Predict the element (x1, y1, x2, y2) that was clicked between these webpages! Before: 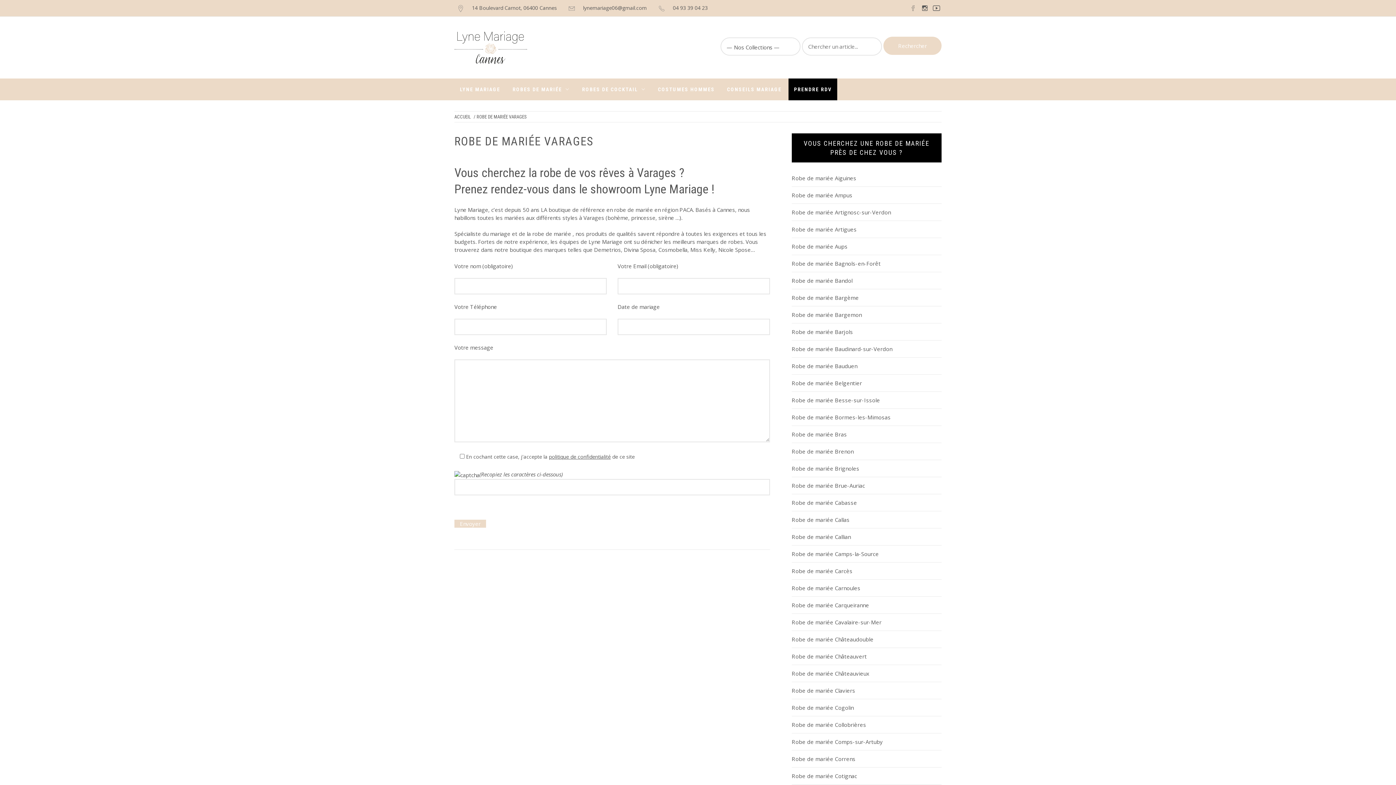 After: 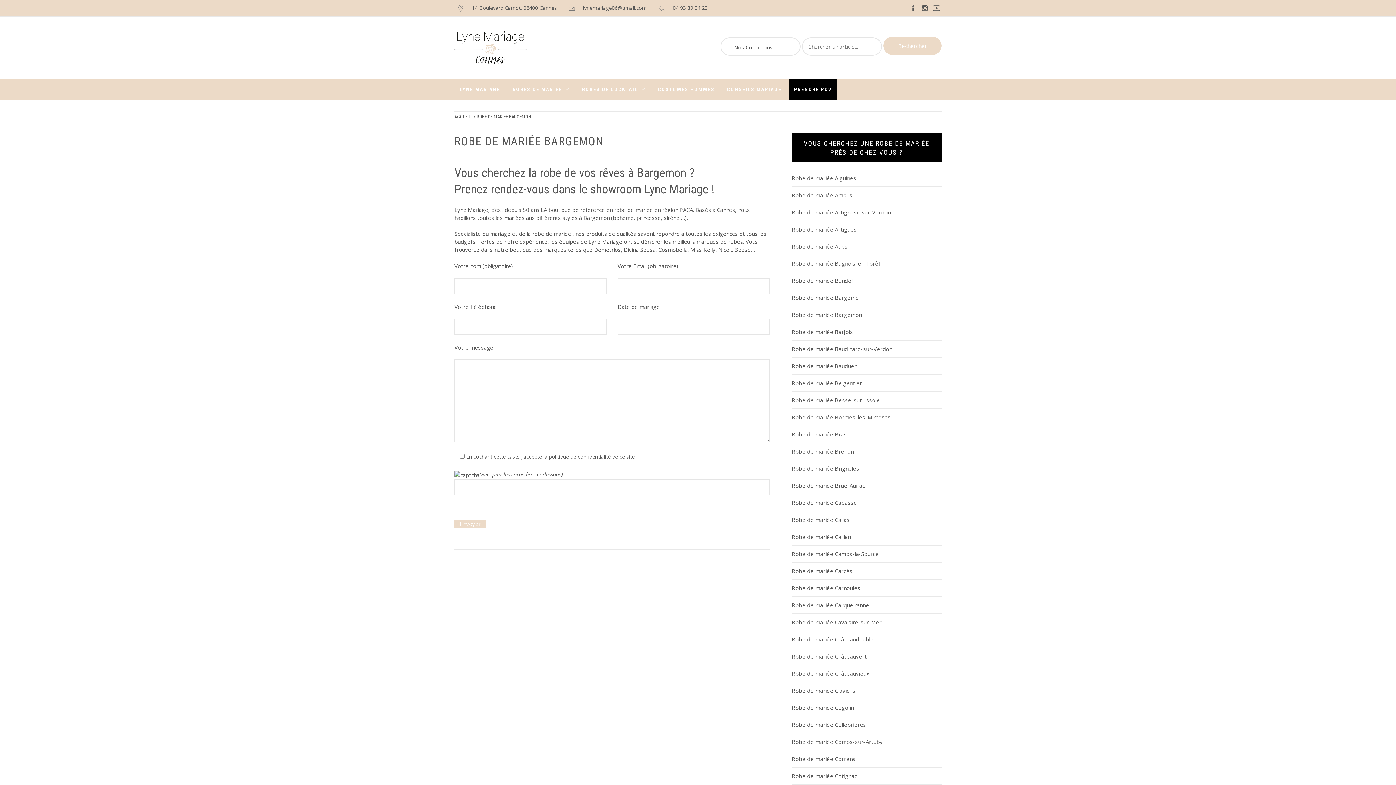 Action: label: Robe de mariée Bargemon bbox: (791, 311, 862, 318)